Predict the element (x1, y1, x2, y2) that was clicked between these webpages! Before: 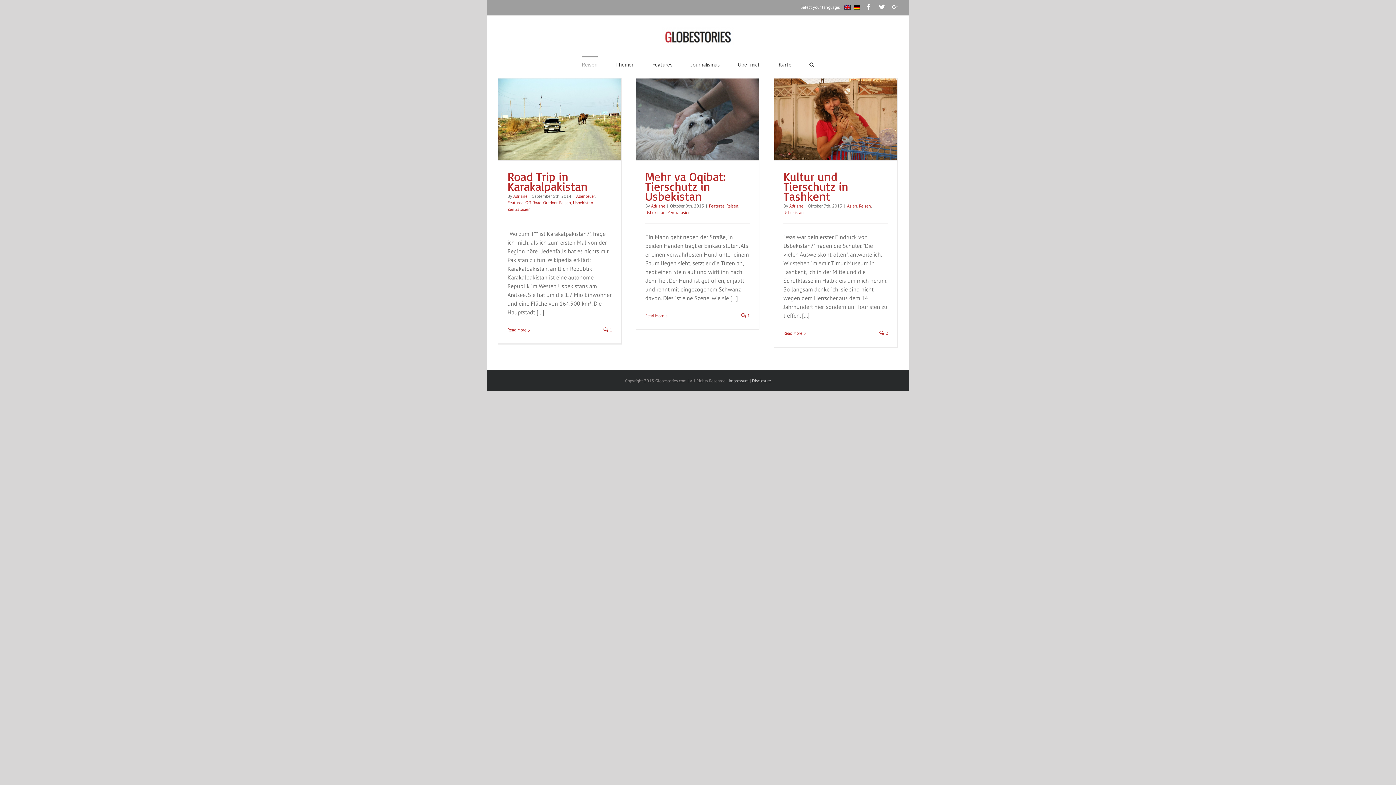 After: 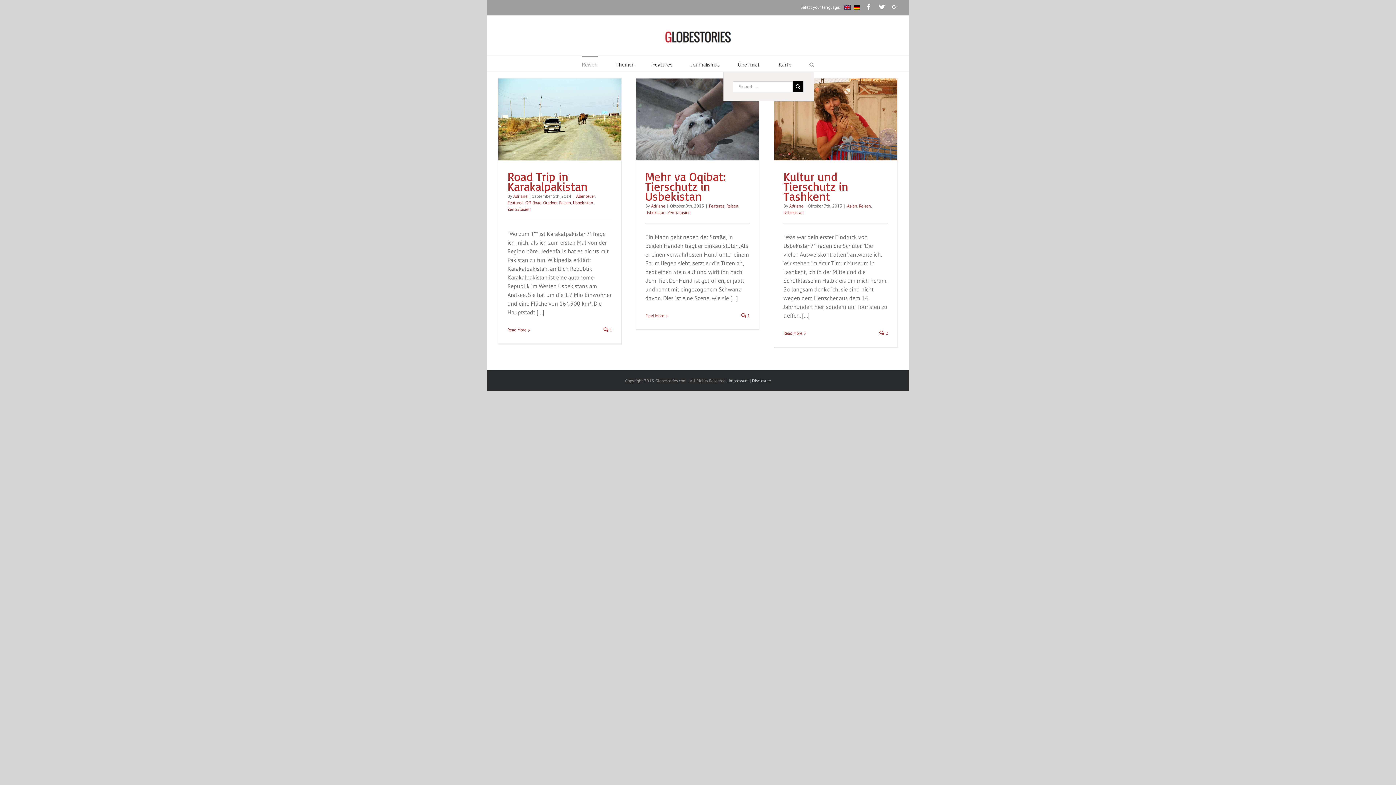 Action: bbox: (809, 56, 814, 72)